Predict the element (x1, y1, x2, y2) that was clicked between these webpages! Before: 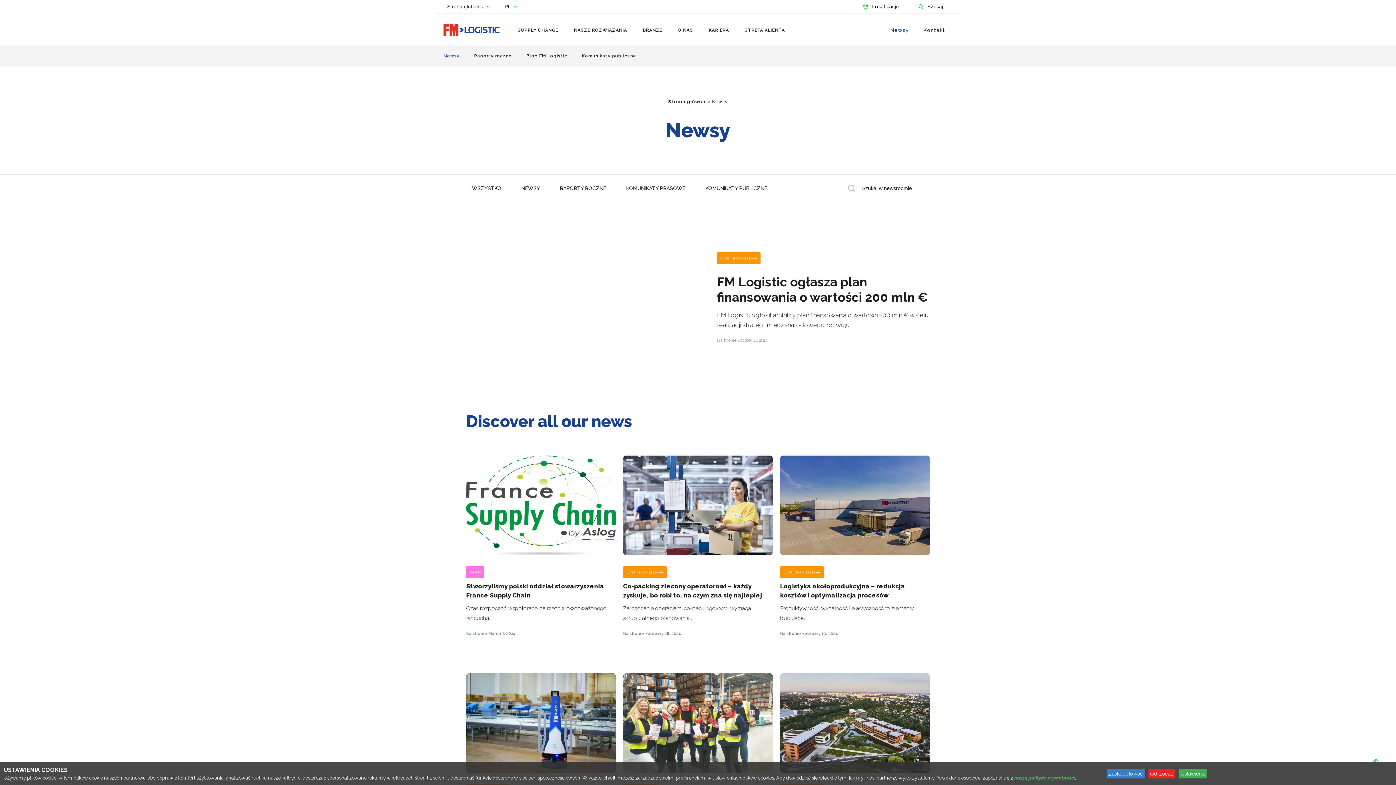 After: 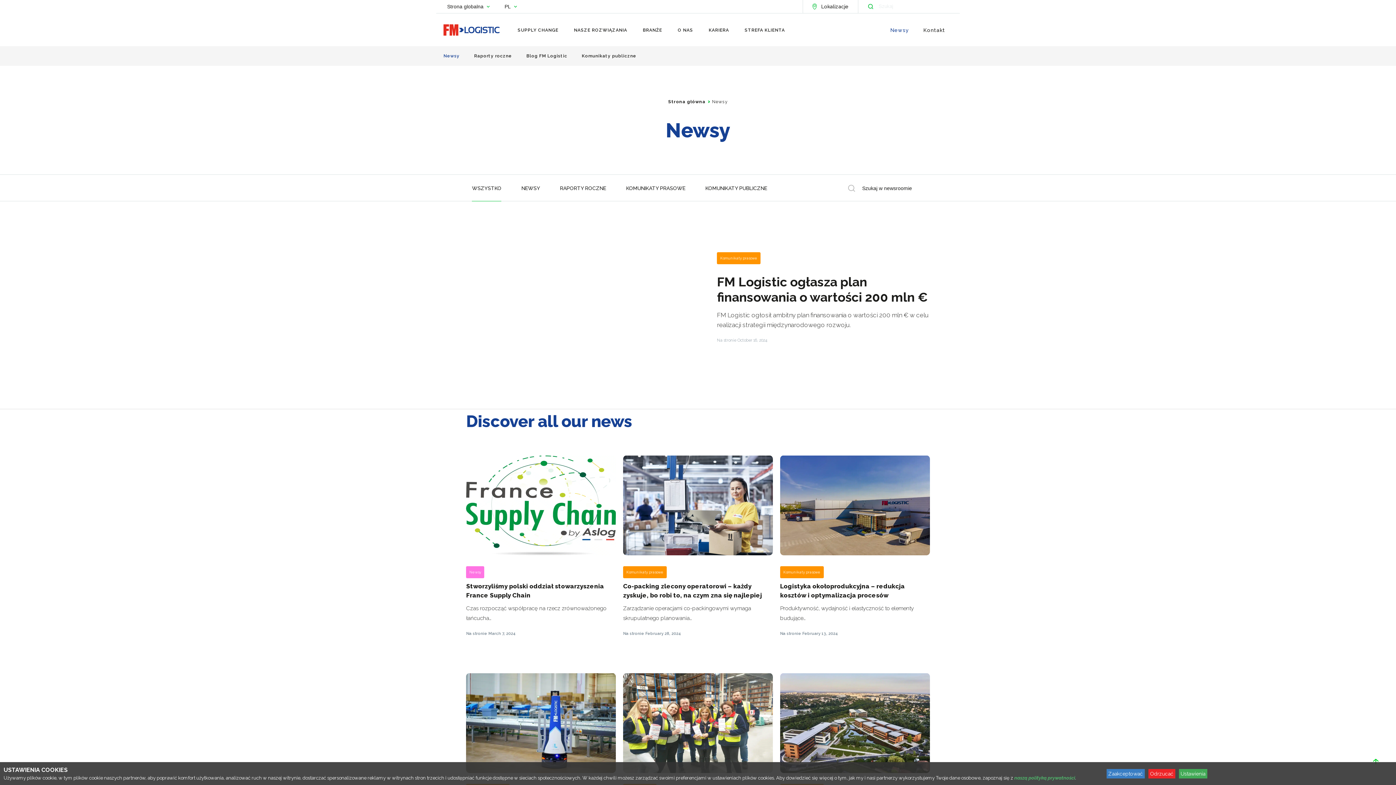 Action: bbox: (918, 3, 943, 9) label: Szukaj